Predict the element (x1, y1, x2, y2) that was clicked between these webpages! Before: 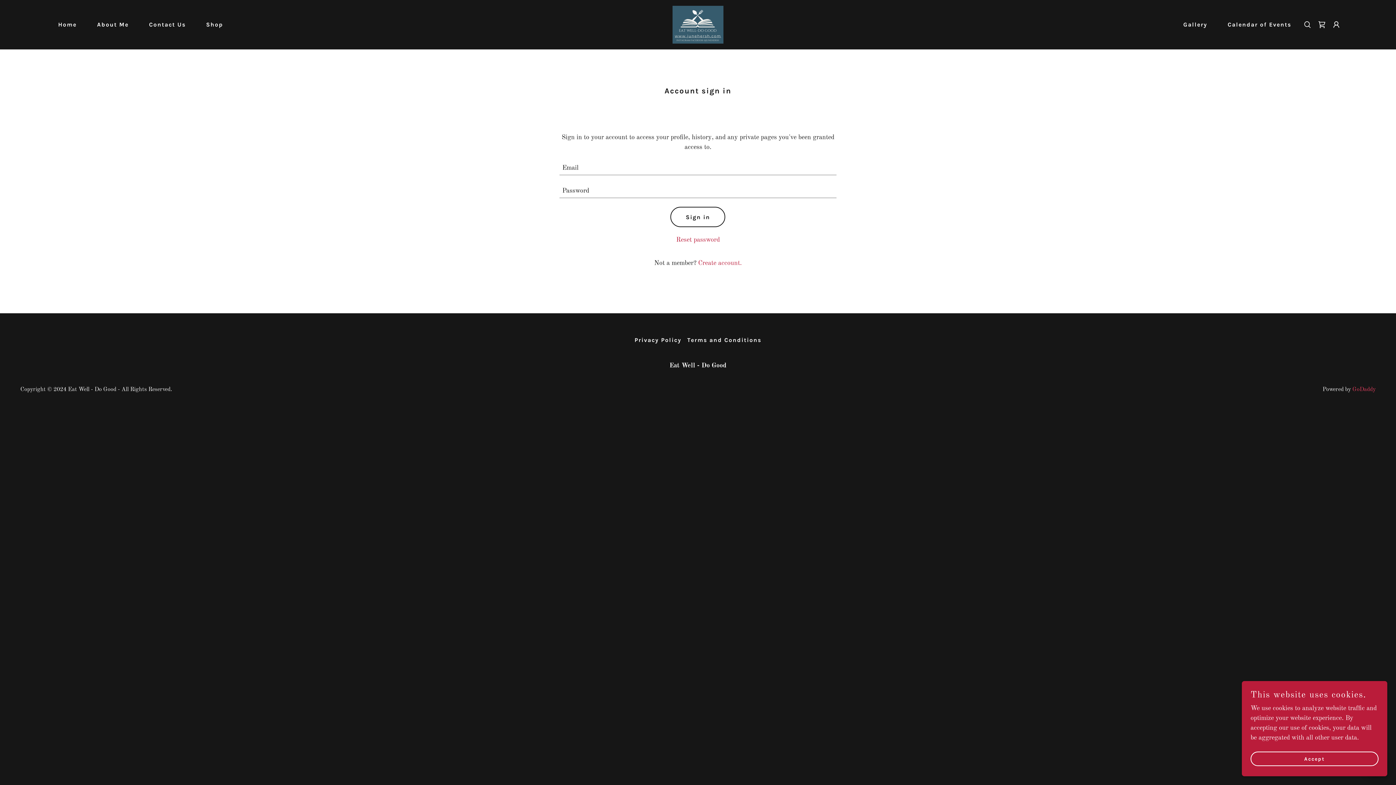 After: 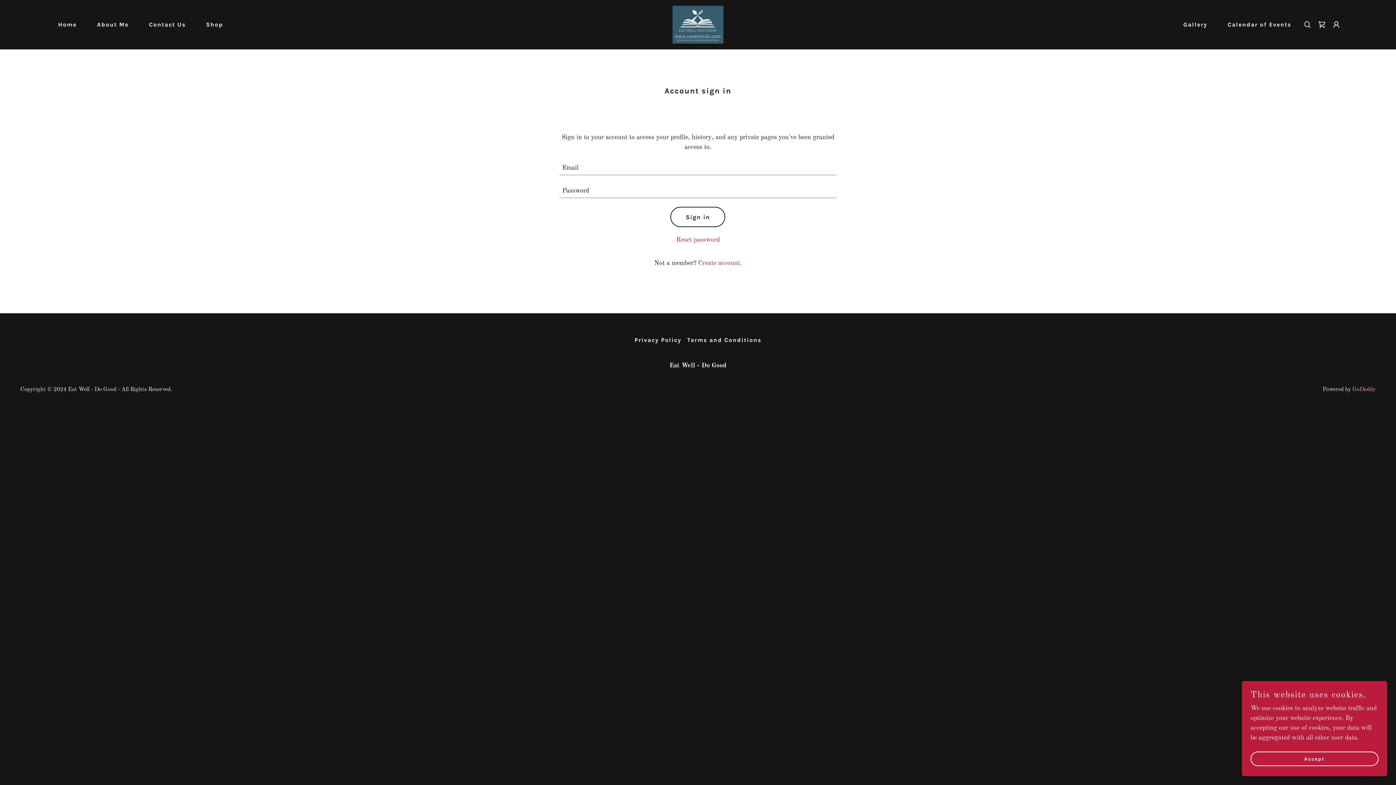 Action: bbox: (1352, 386, 1376, 392) label: GoDaddy